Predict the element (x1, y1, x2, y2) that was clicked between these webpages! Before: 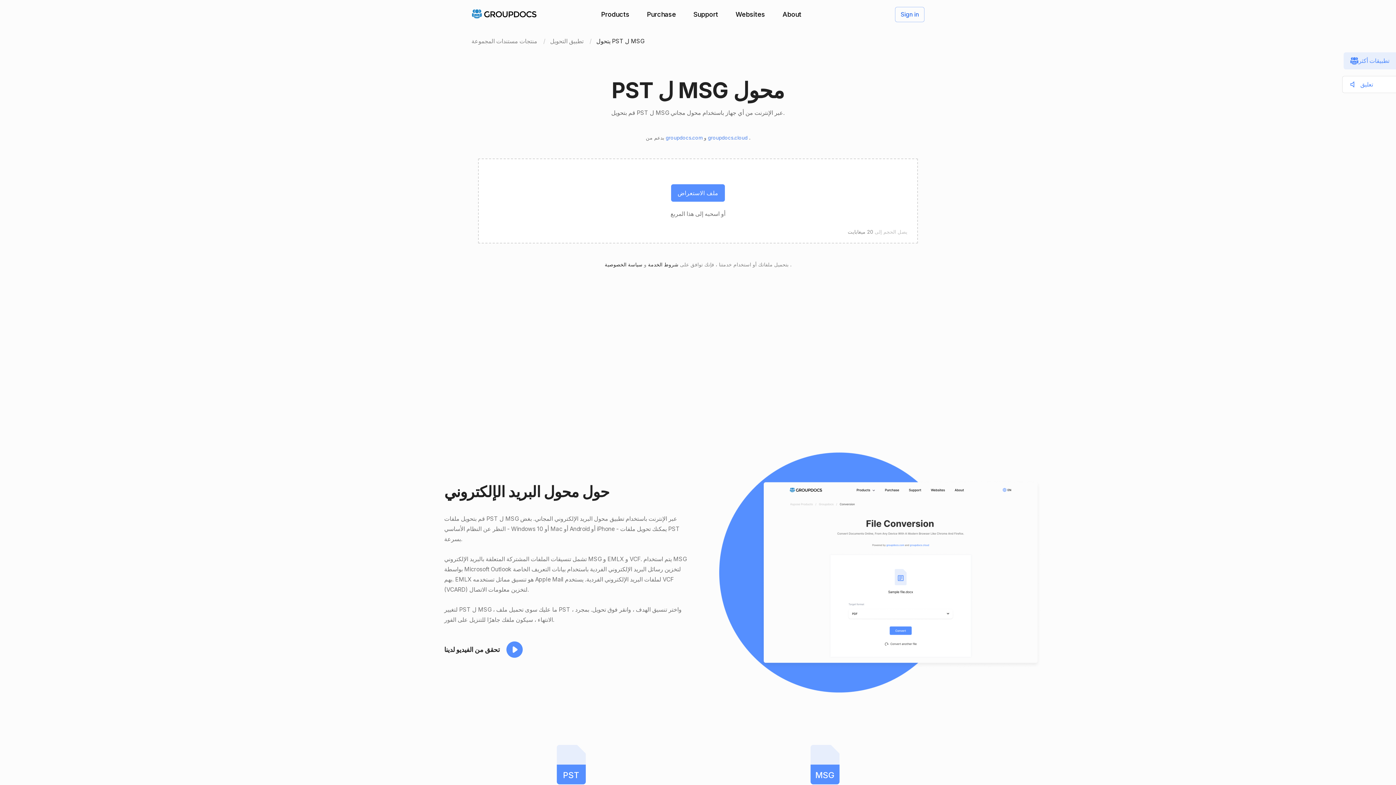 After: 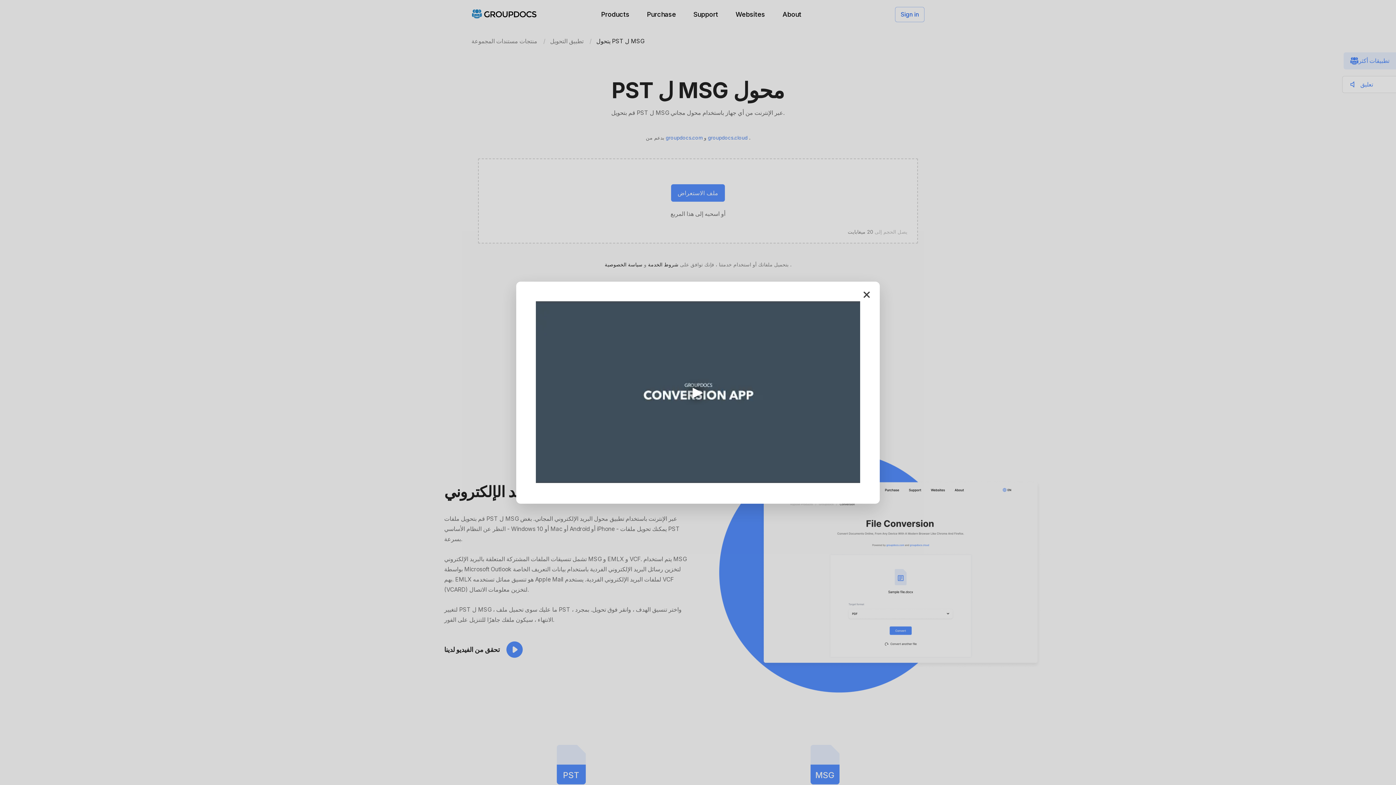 Action: bbox: (444, 641, 688, 658) label: تحقق من الفيديو لدينا